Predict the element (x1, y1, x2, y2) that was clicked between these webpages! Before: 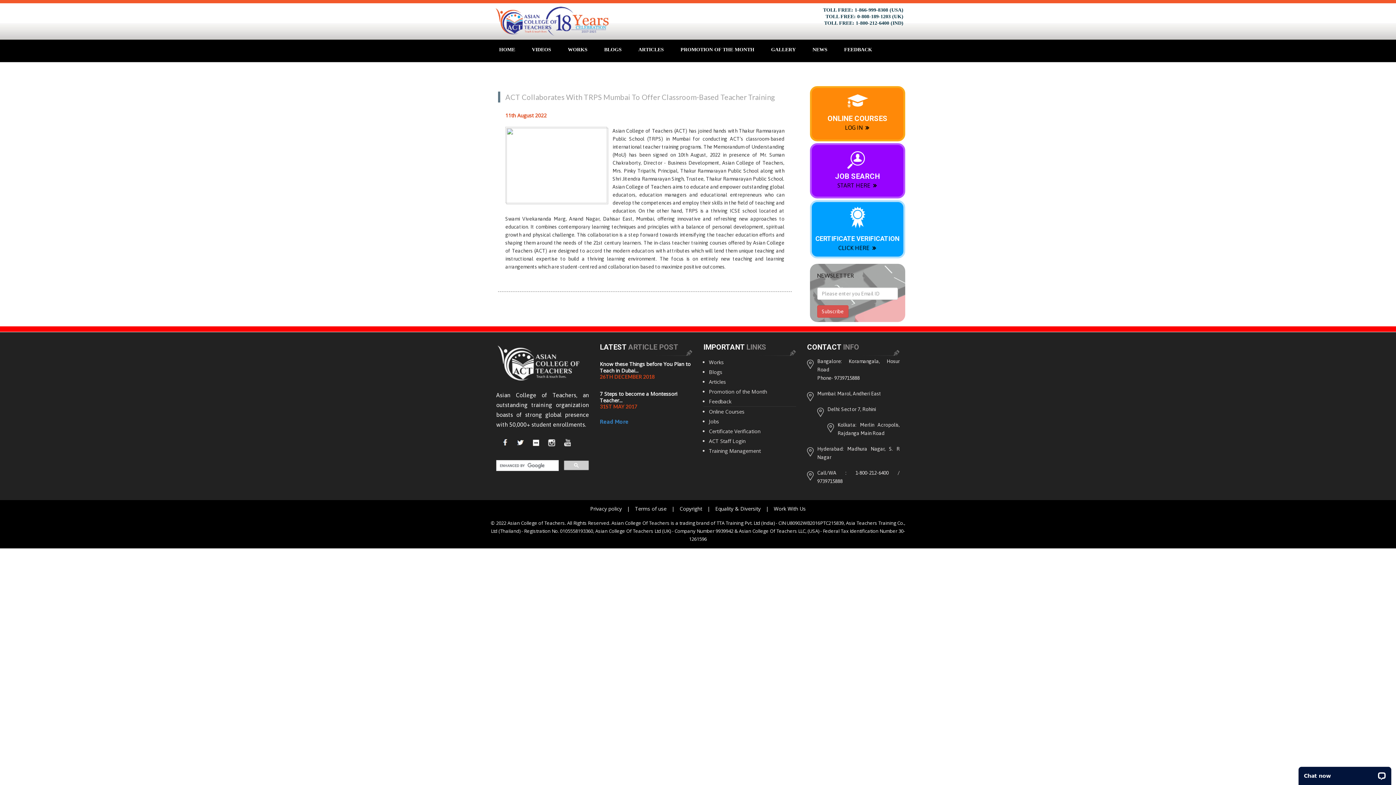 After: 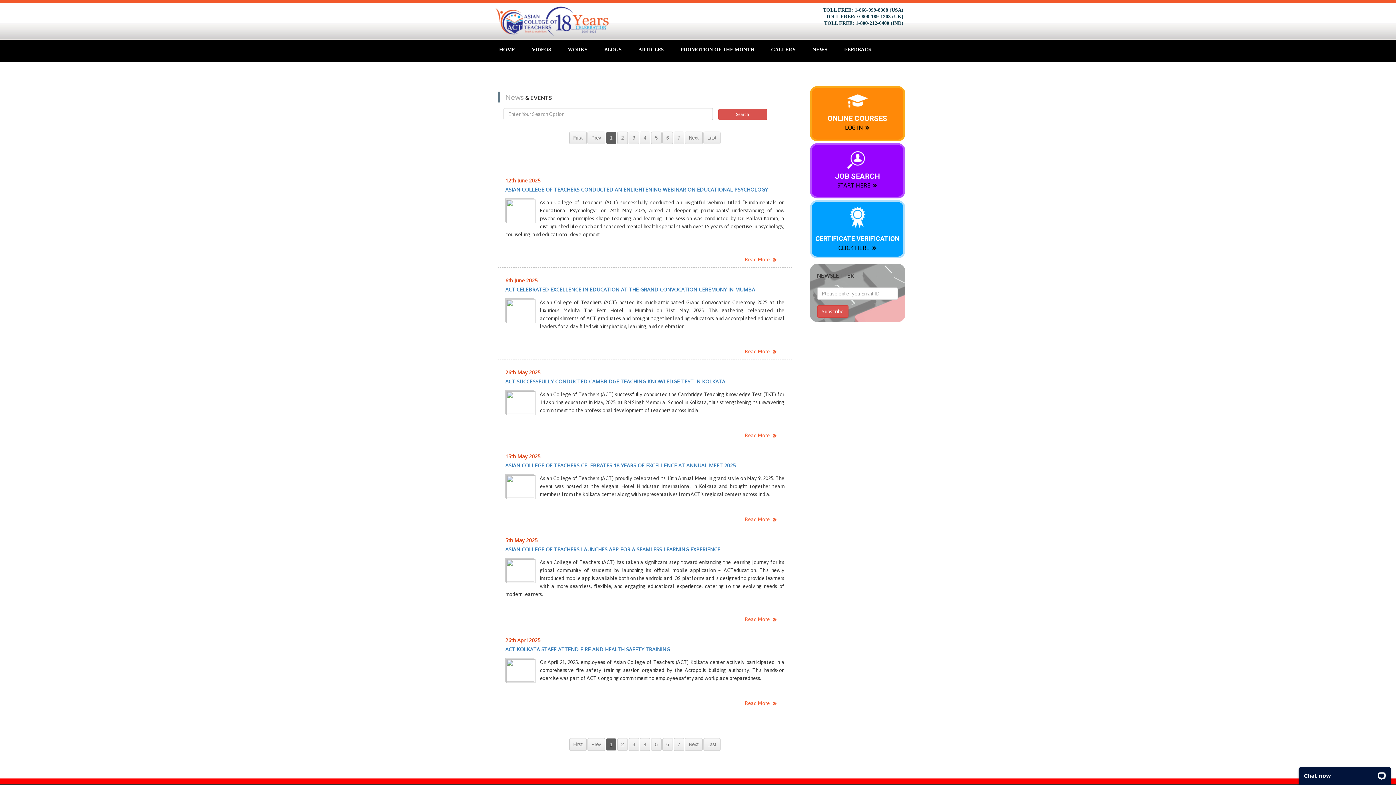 Action: bbox: (806, 39, 834, 60) label: NEWS